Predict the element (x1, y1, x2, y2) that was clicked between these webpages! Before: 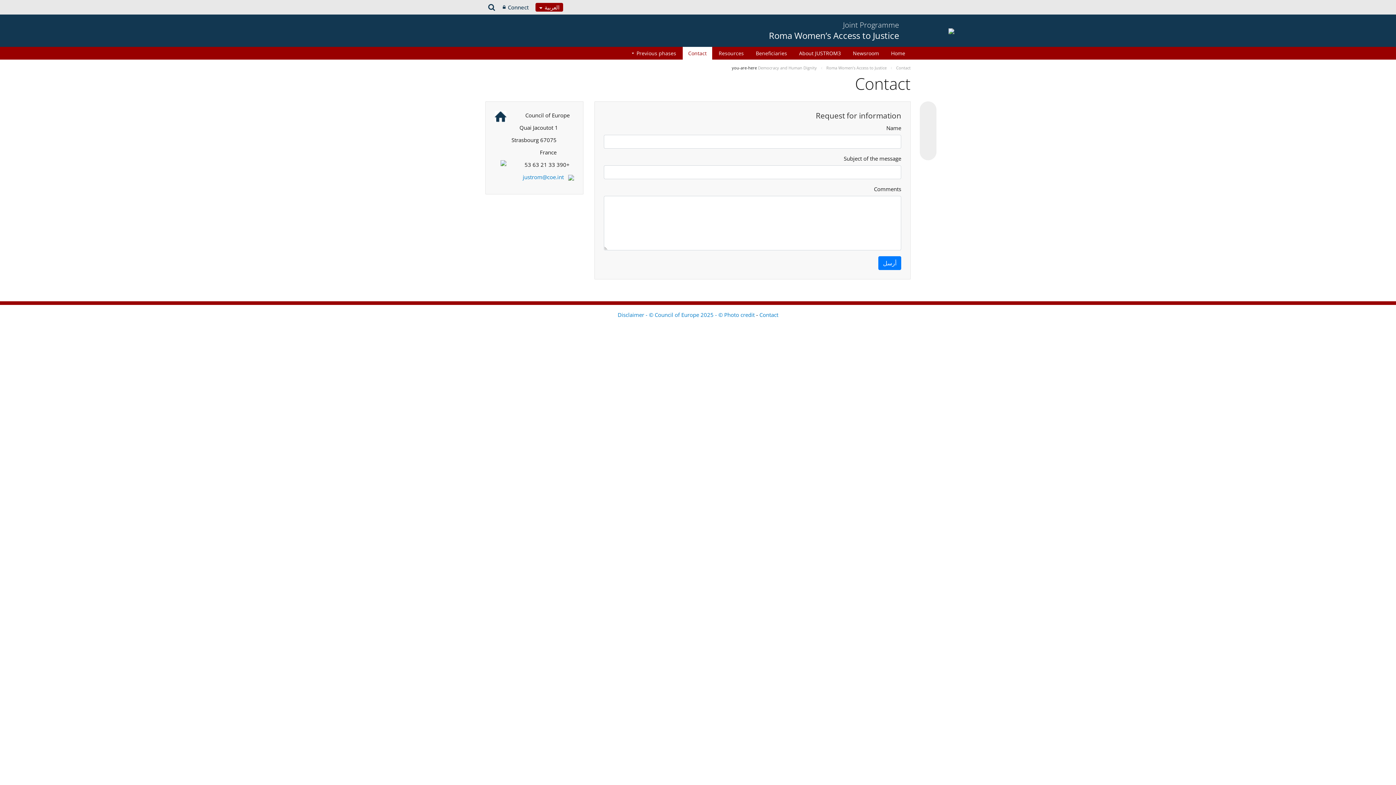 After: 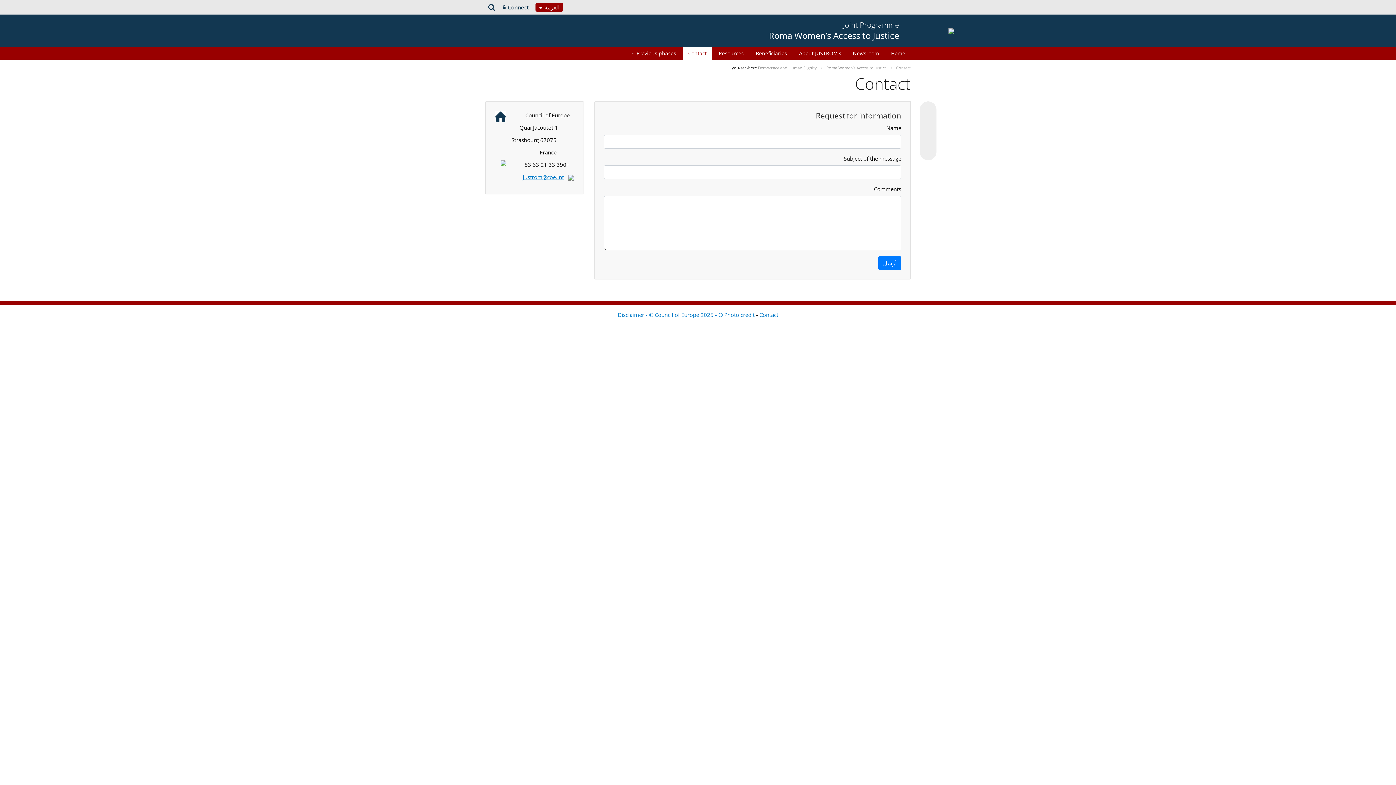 Action: label: justrom@coe.int bbox: (522, 173, 564, 180)